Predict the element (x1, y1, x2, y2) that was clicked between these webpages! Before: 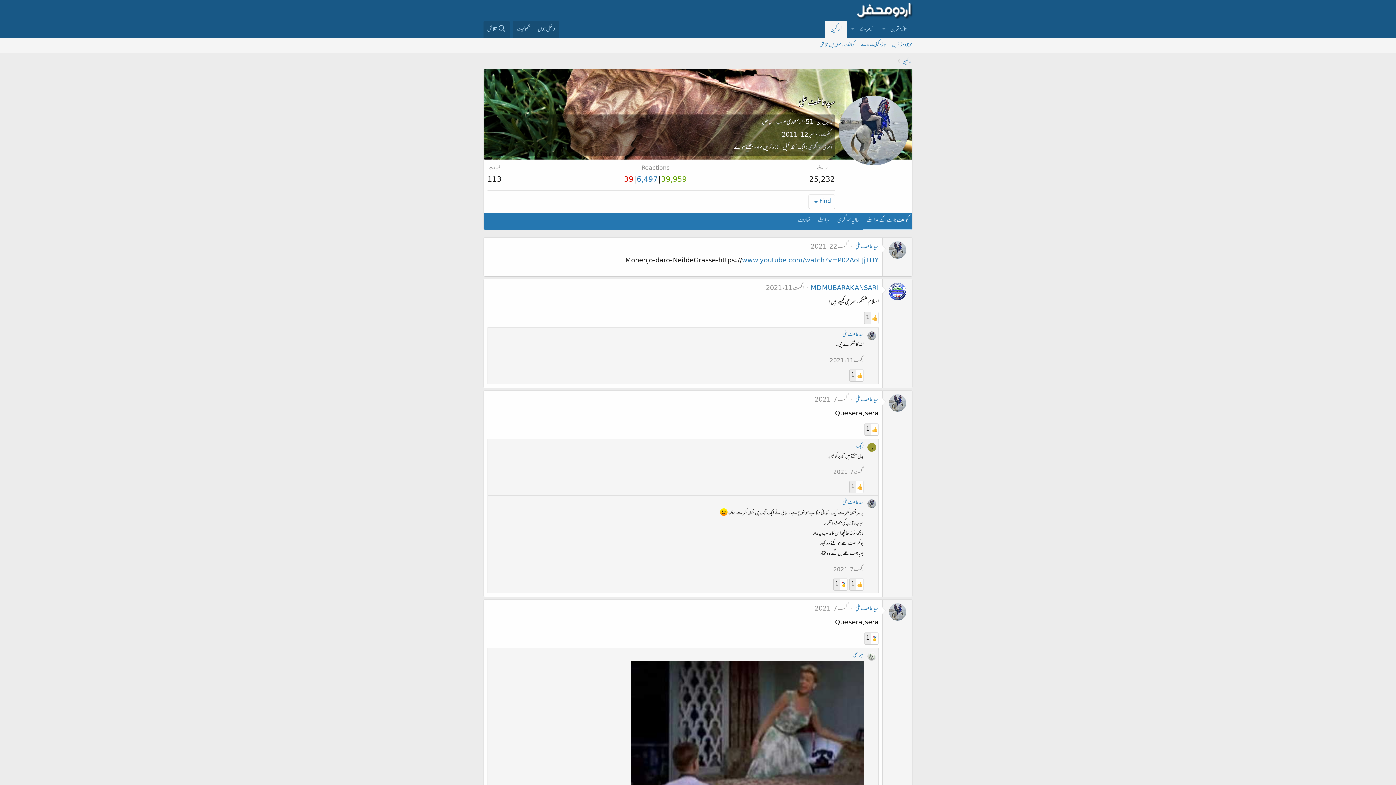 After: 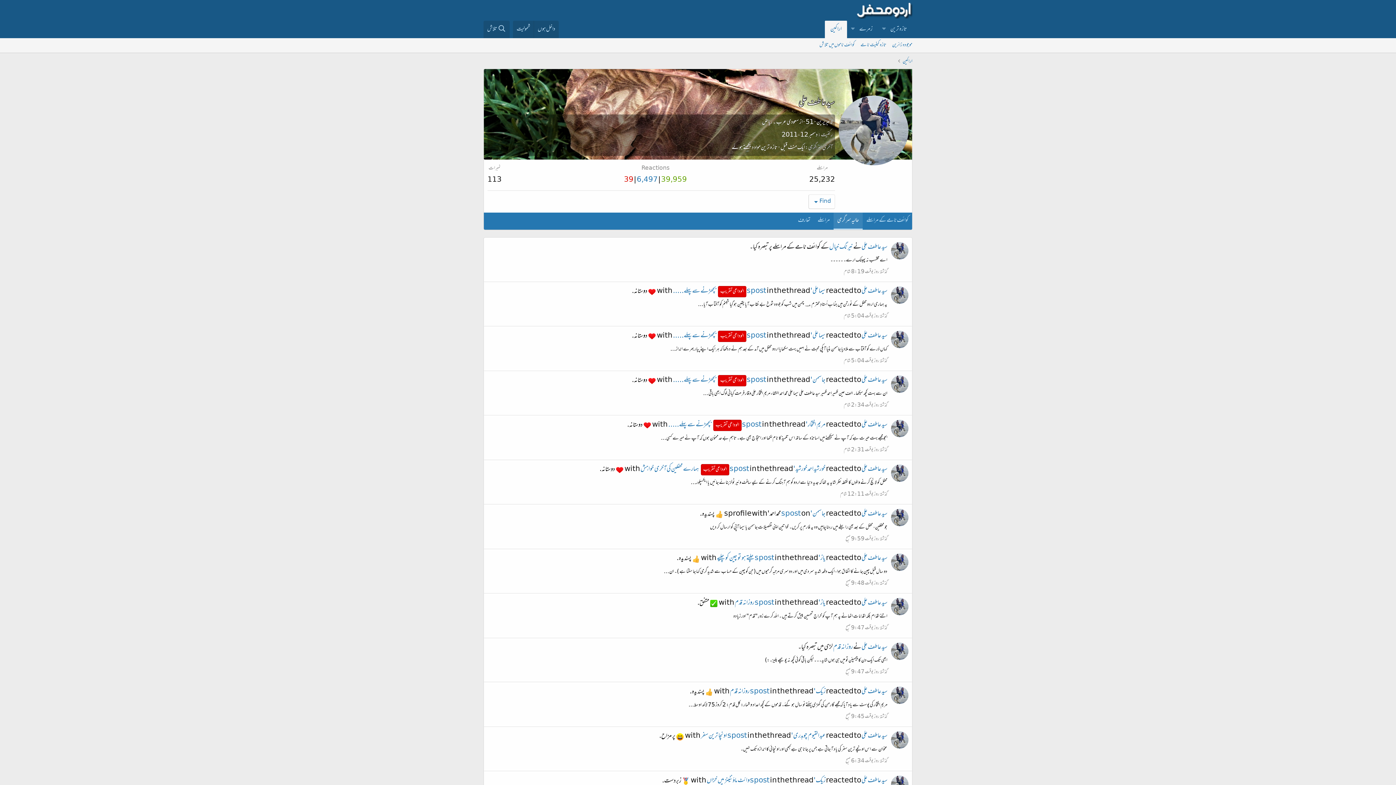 Action: label: حالیہ سرگرمی bbox: (833, 212, 862, 229)